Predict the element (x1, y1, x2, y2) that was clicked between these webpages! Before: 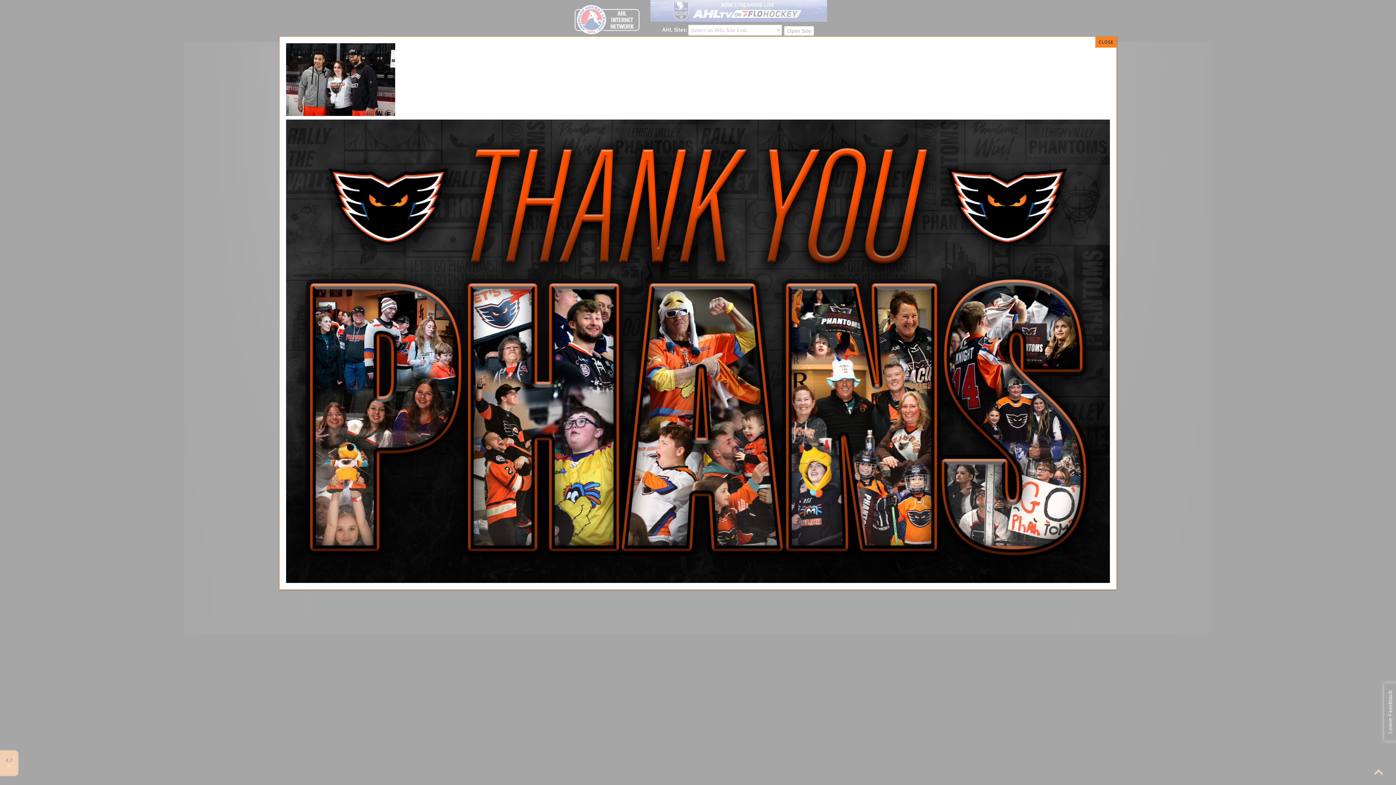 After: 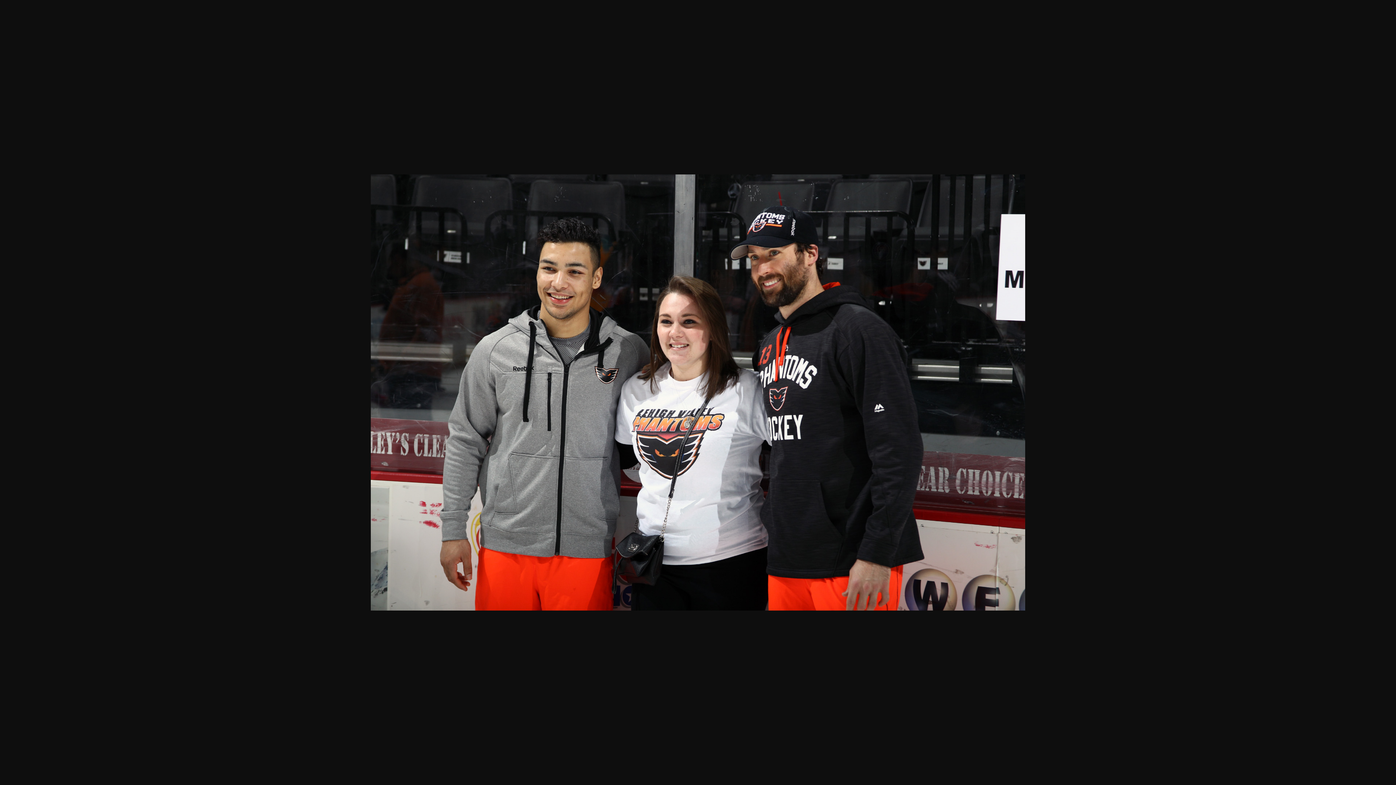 Action: bbox: (286, 74, 395, 82)